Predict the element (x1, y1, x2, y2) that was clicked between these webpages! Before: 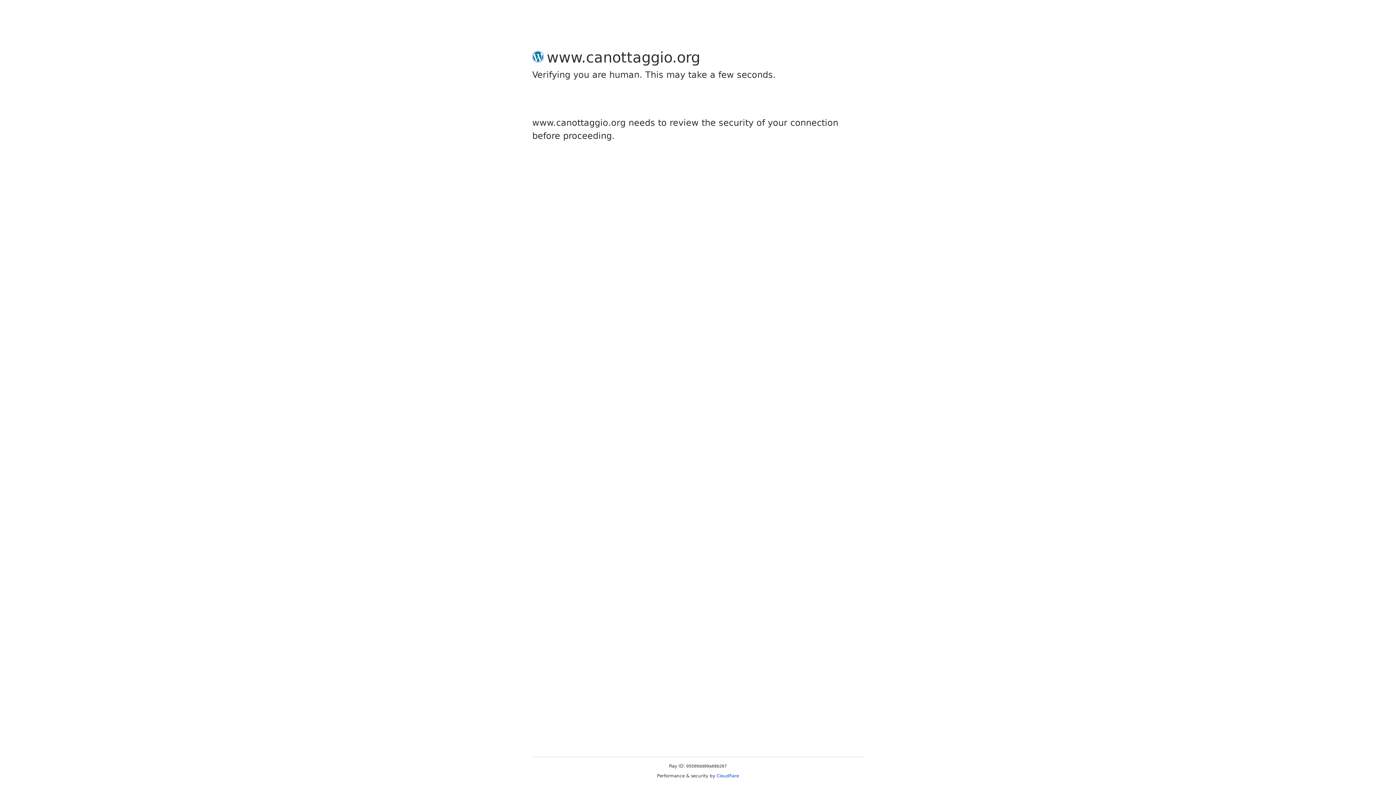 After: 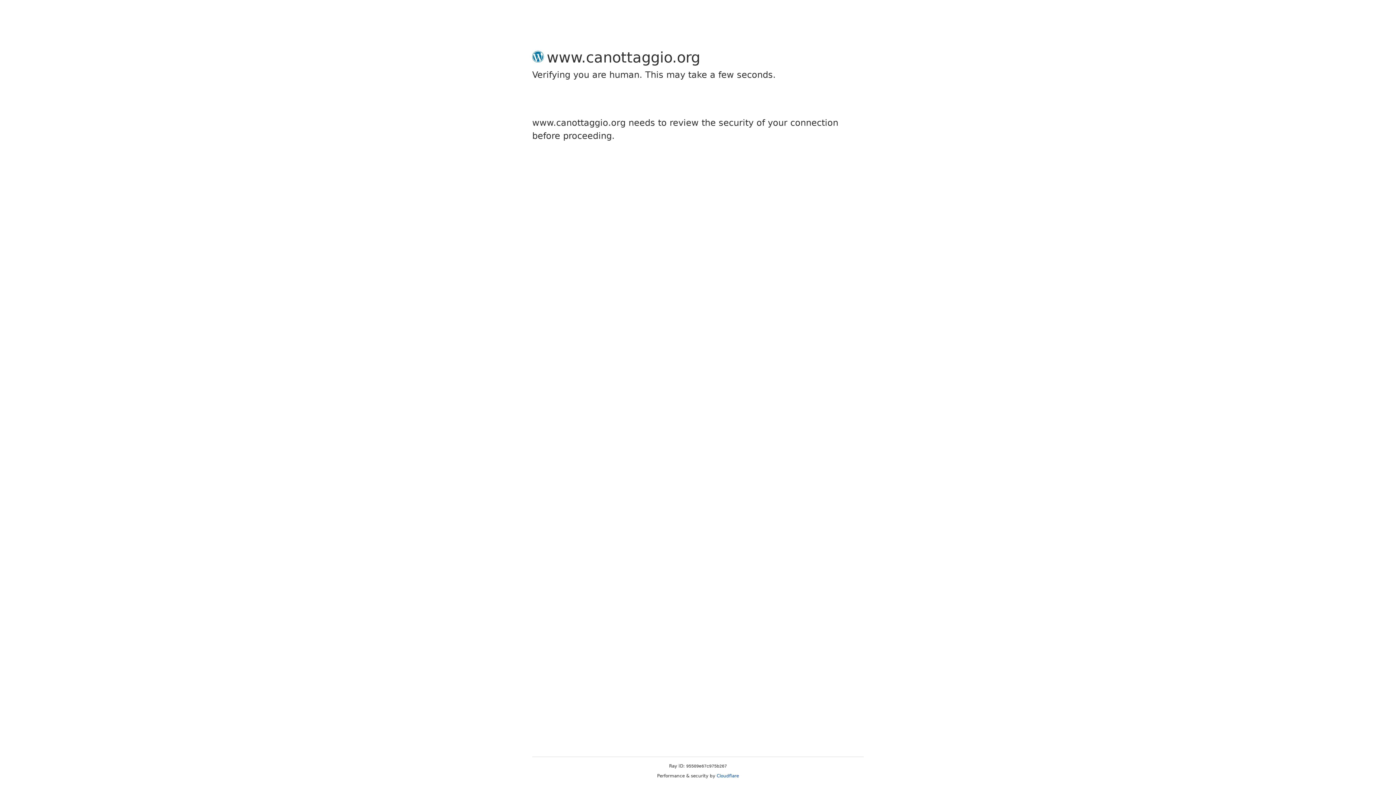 Action: label: Cloudflare bbox: (716, 773, 739, 778)